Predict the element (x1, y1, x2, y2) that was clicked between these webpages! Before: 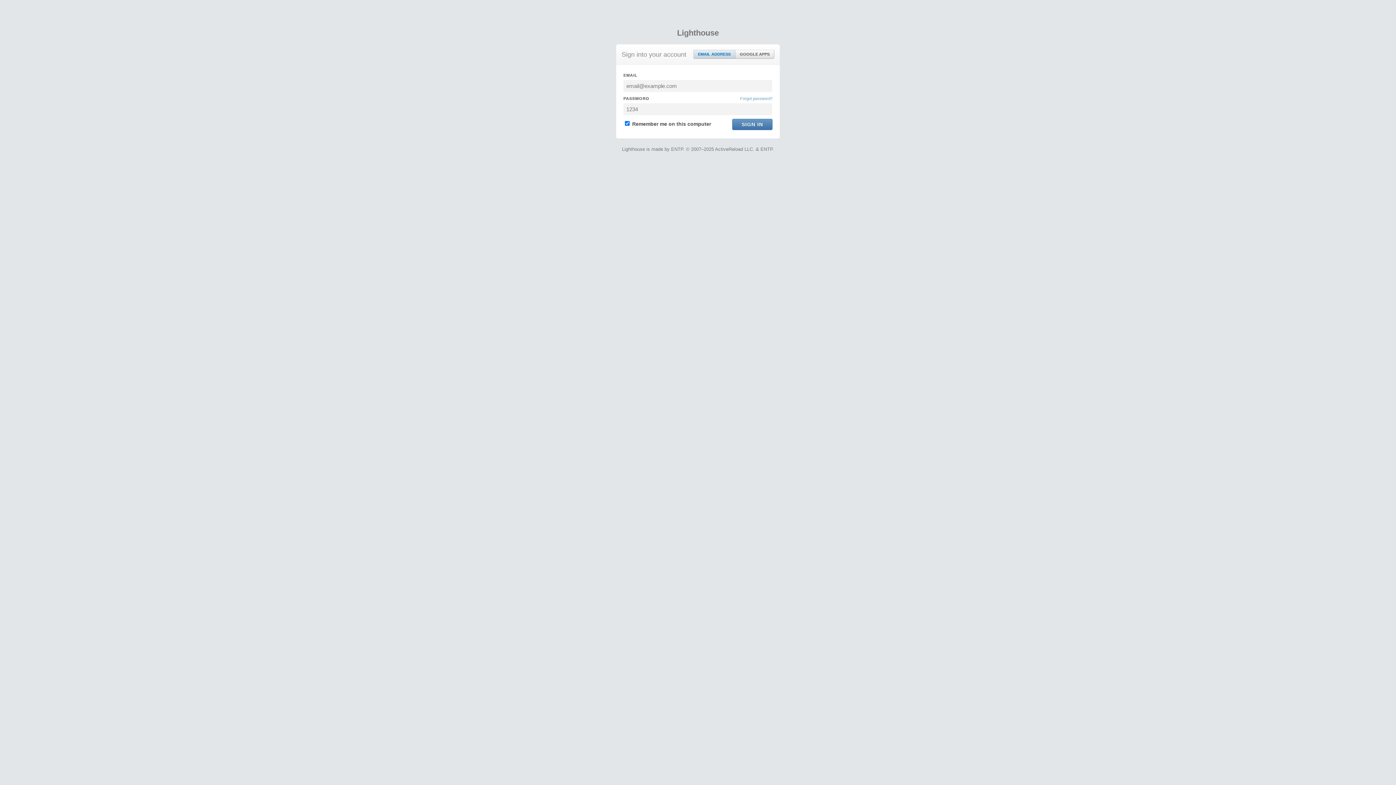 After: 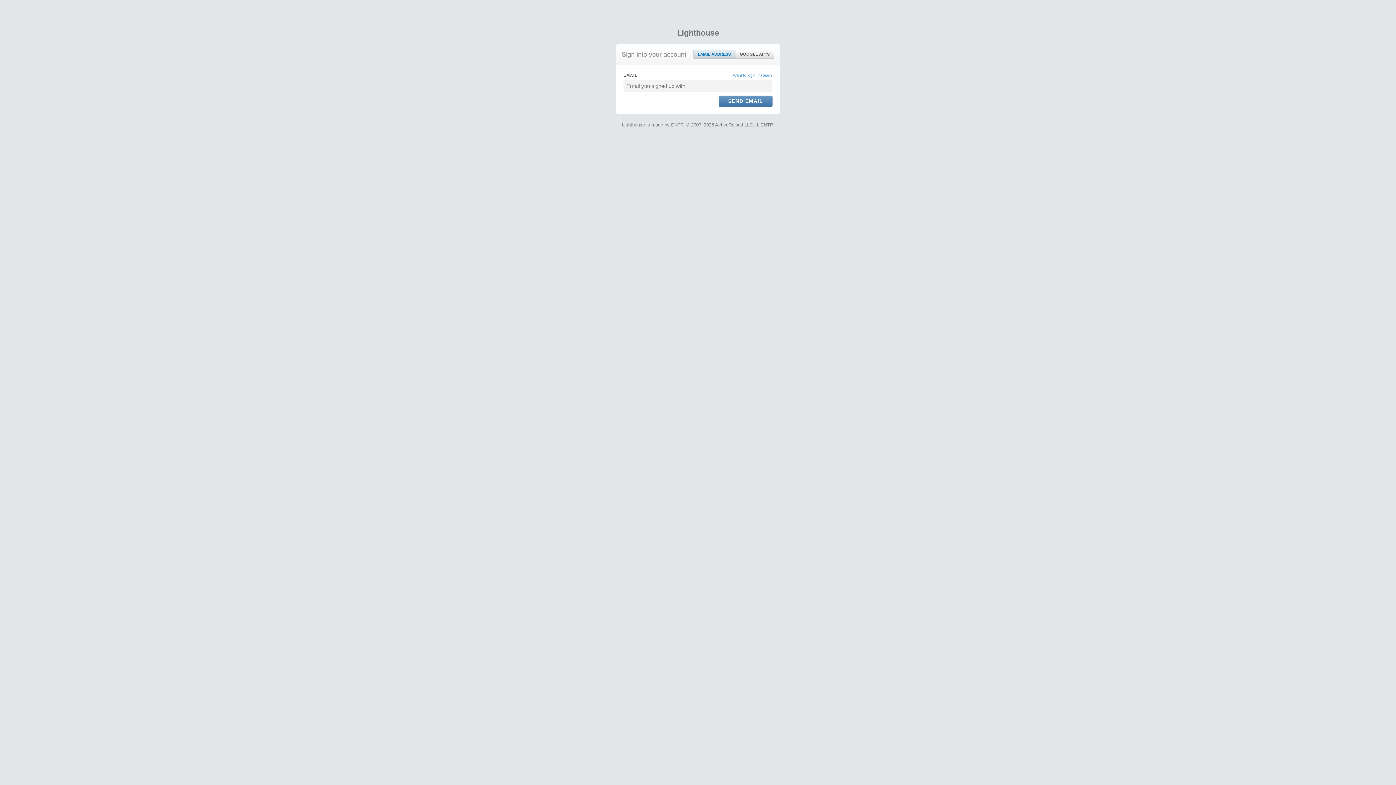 Action: bbox: (740, 95, 772, 101) label: Forgot password?